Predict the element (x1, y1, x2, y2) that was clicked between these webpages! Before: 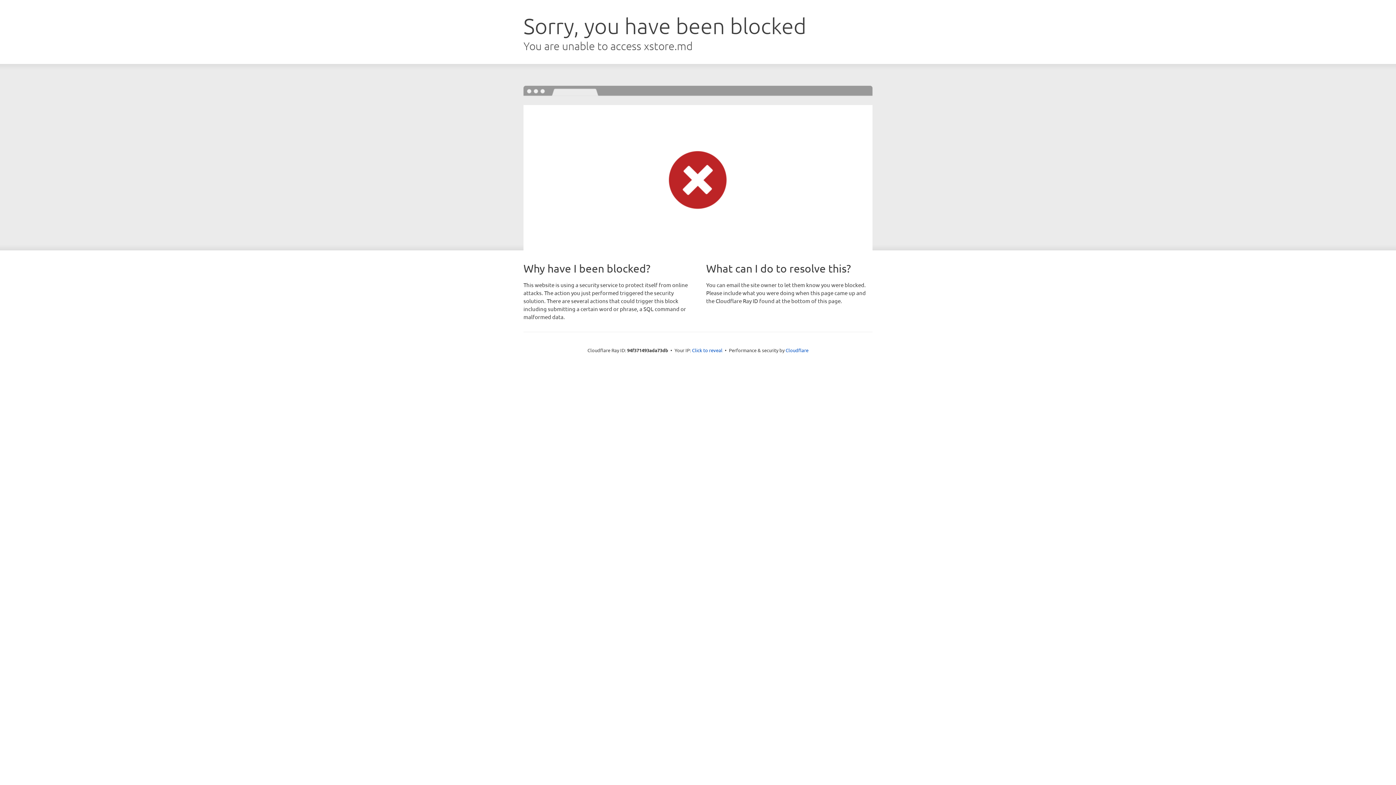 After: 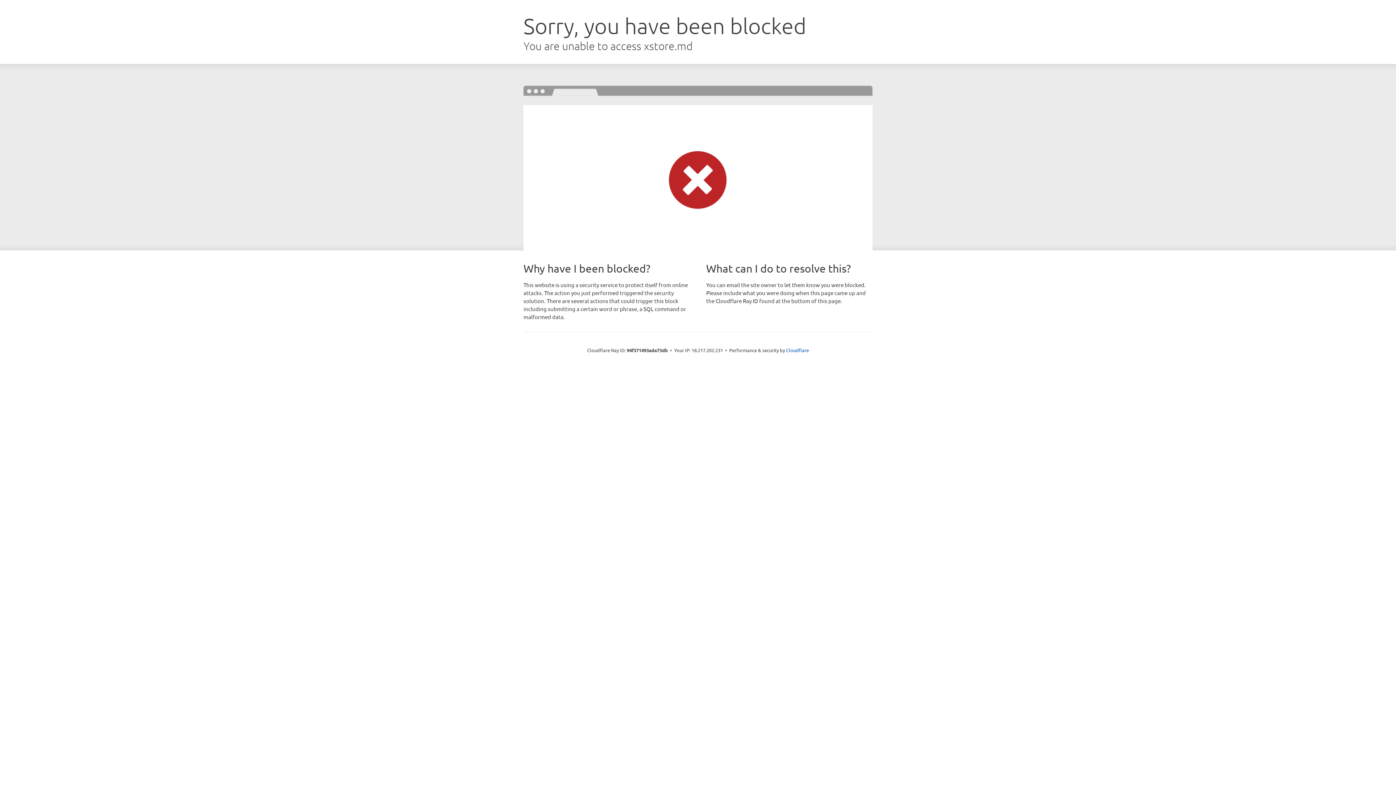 Action: label: Click to reveal bbox: (692, 346, 722, 353)